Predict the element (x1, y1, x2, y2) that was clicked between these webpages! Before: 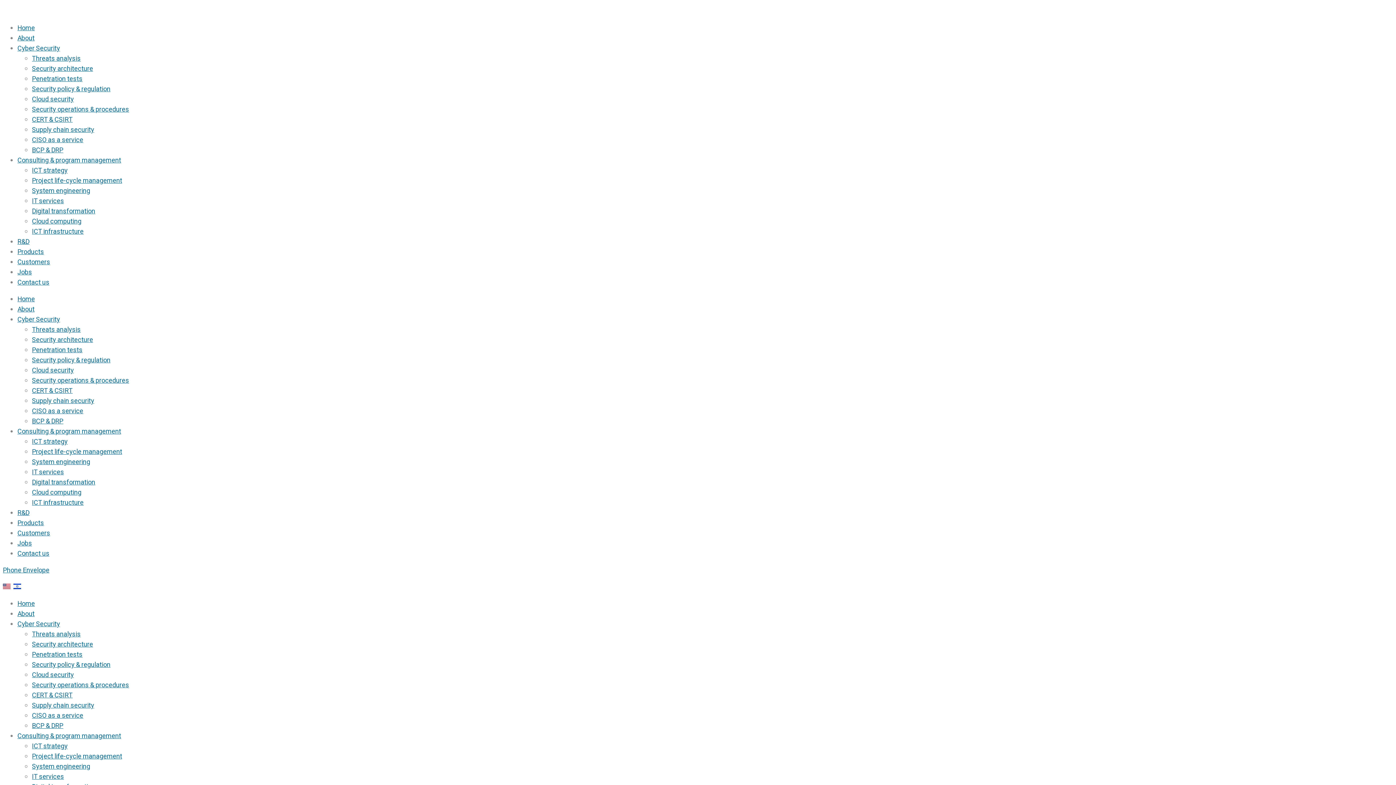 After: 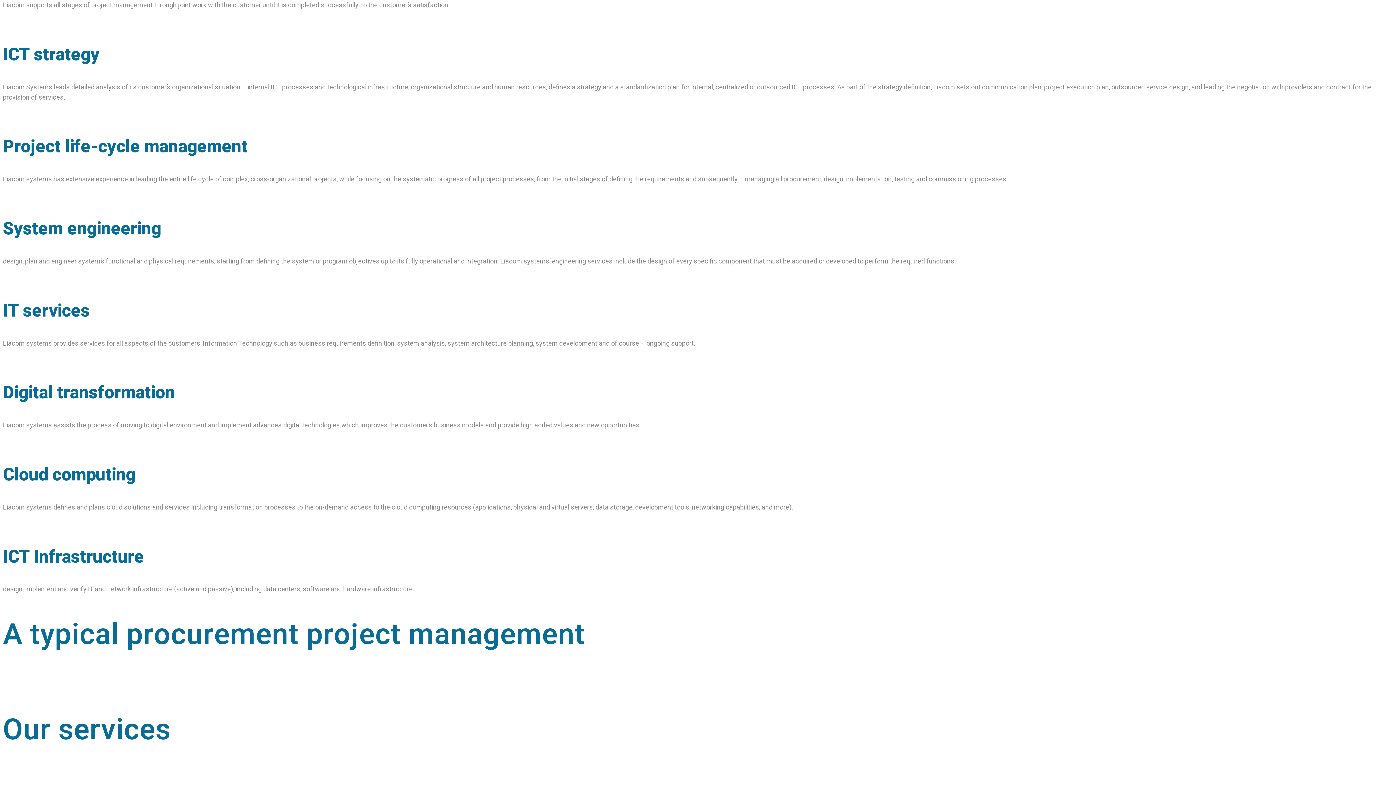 Action: label: ICT strategy bbox: (32, 165, 67, 175)